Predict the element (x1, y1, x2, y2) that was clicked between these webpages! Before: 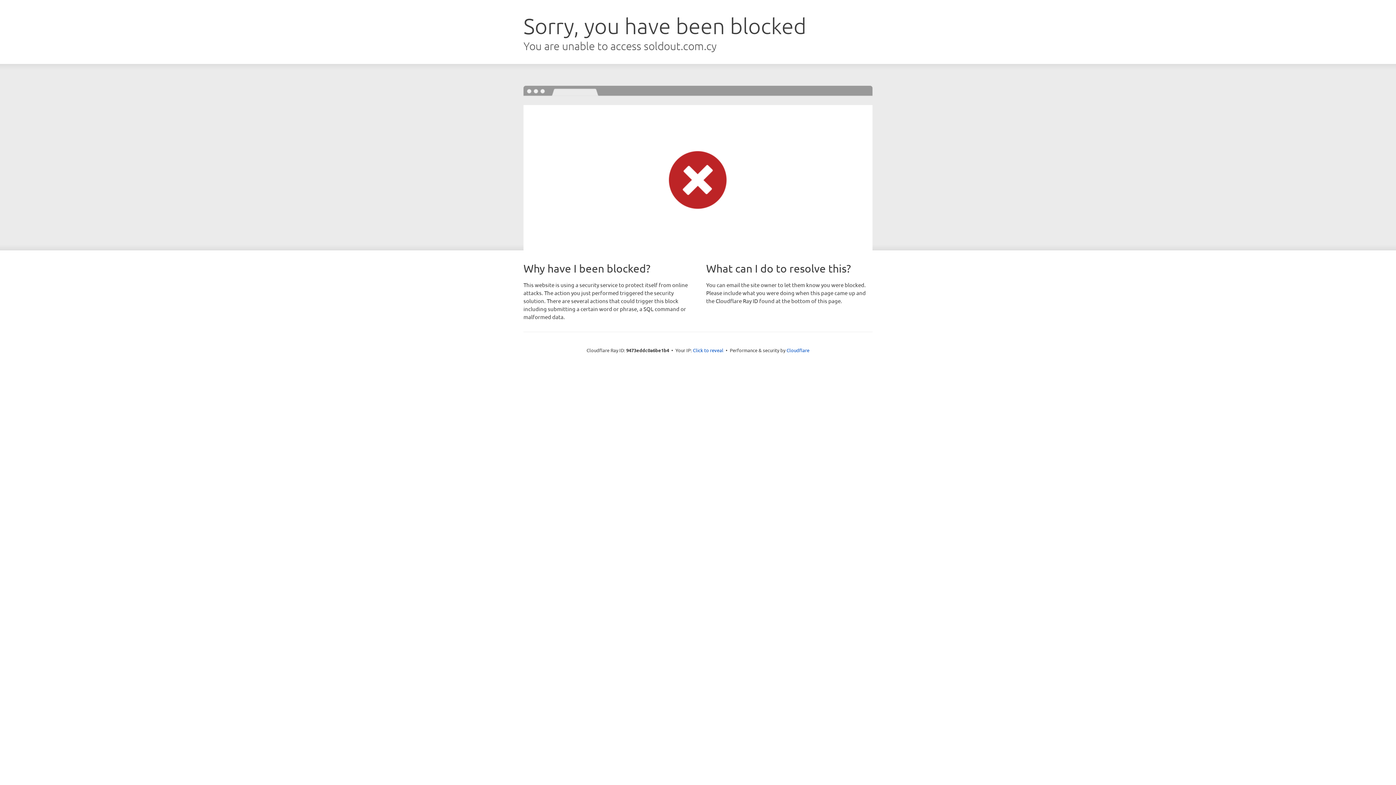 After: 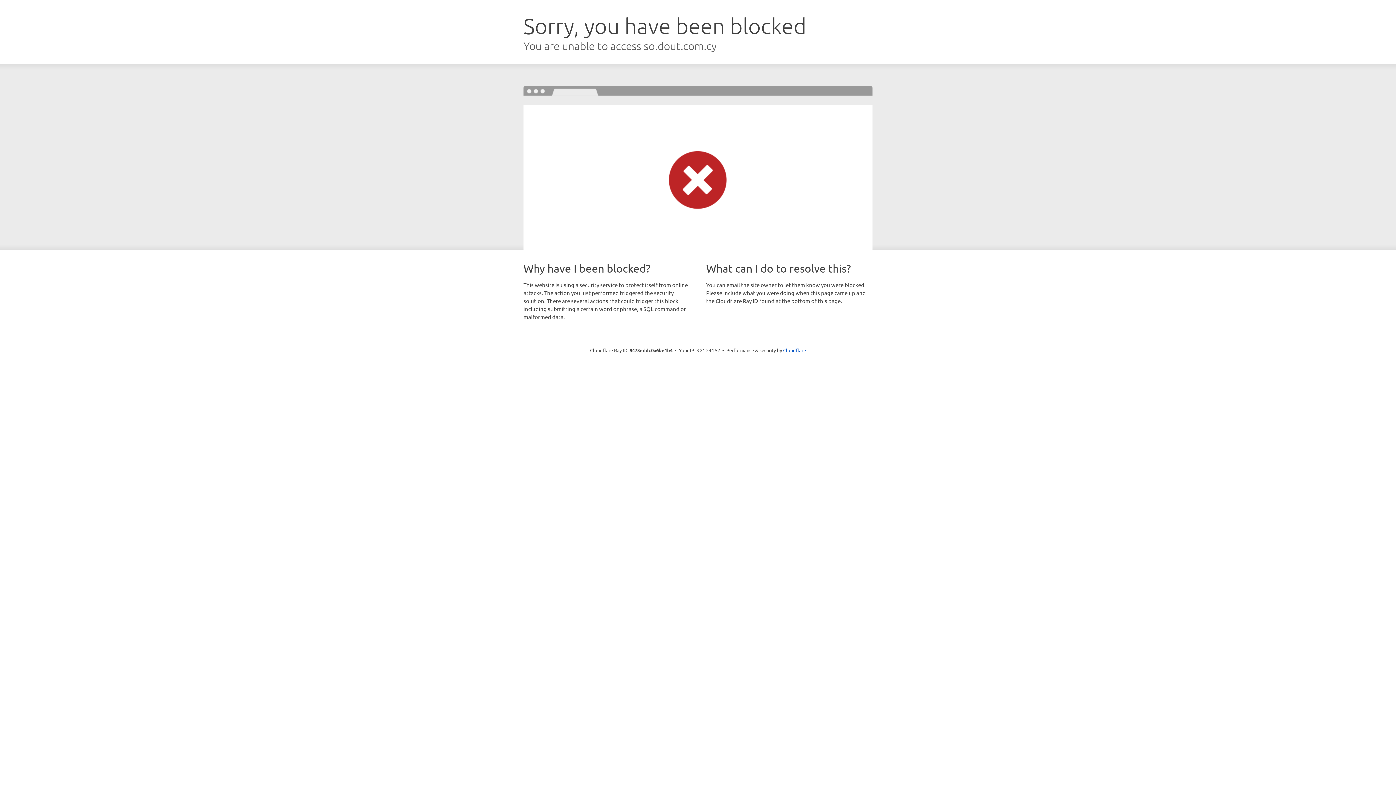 Action: bbox: (693, 346, 723, 353) label: Click to reveal